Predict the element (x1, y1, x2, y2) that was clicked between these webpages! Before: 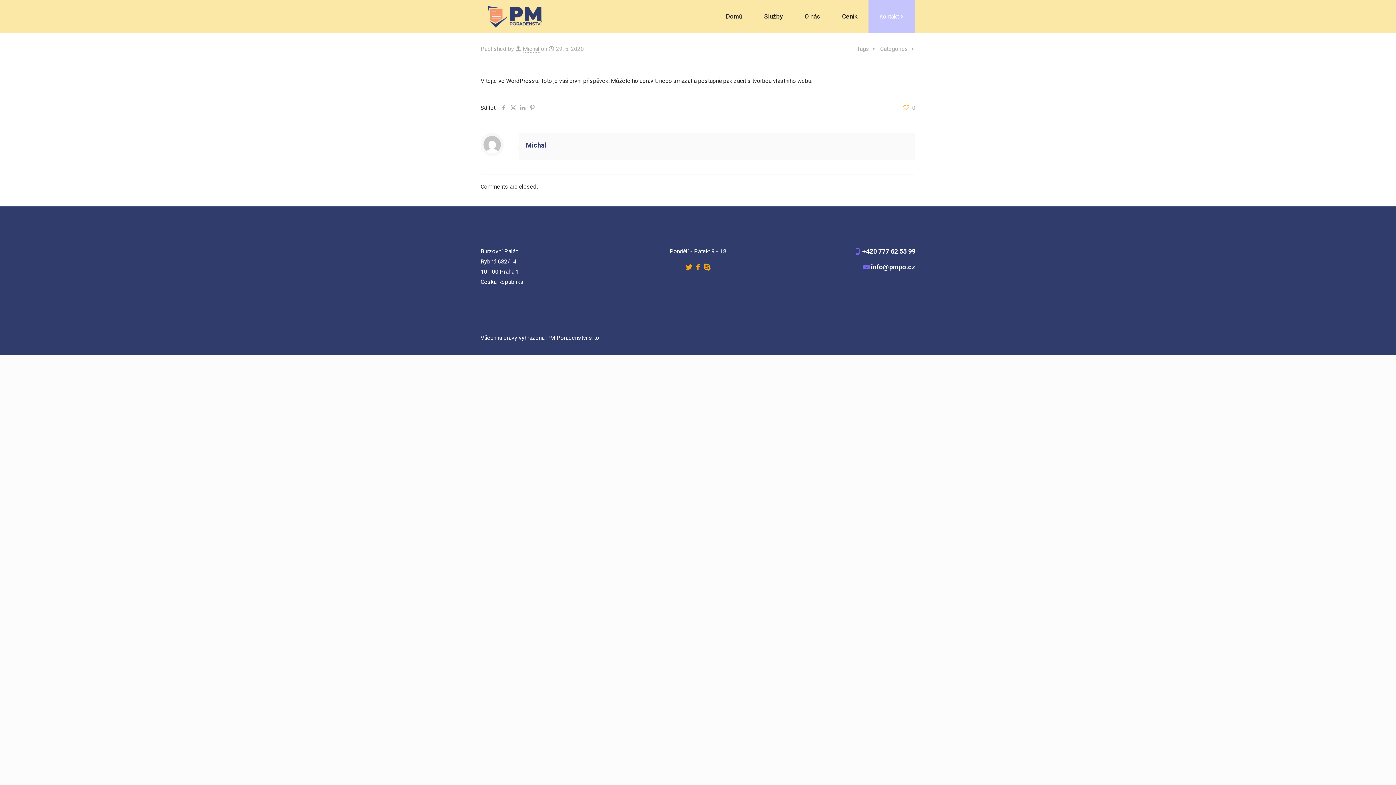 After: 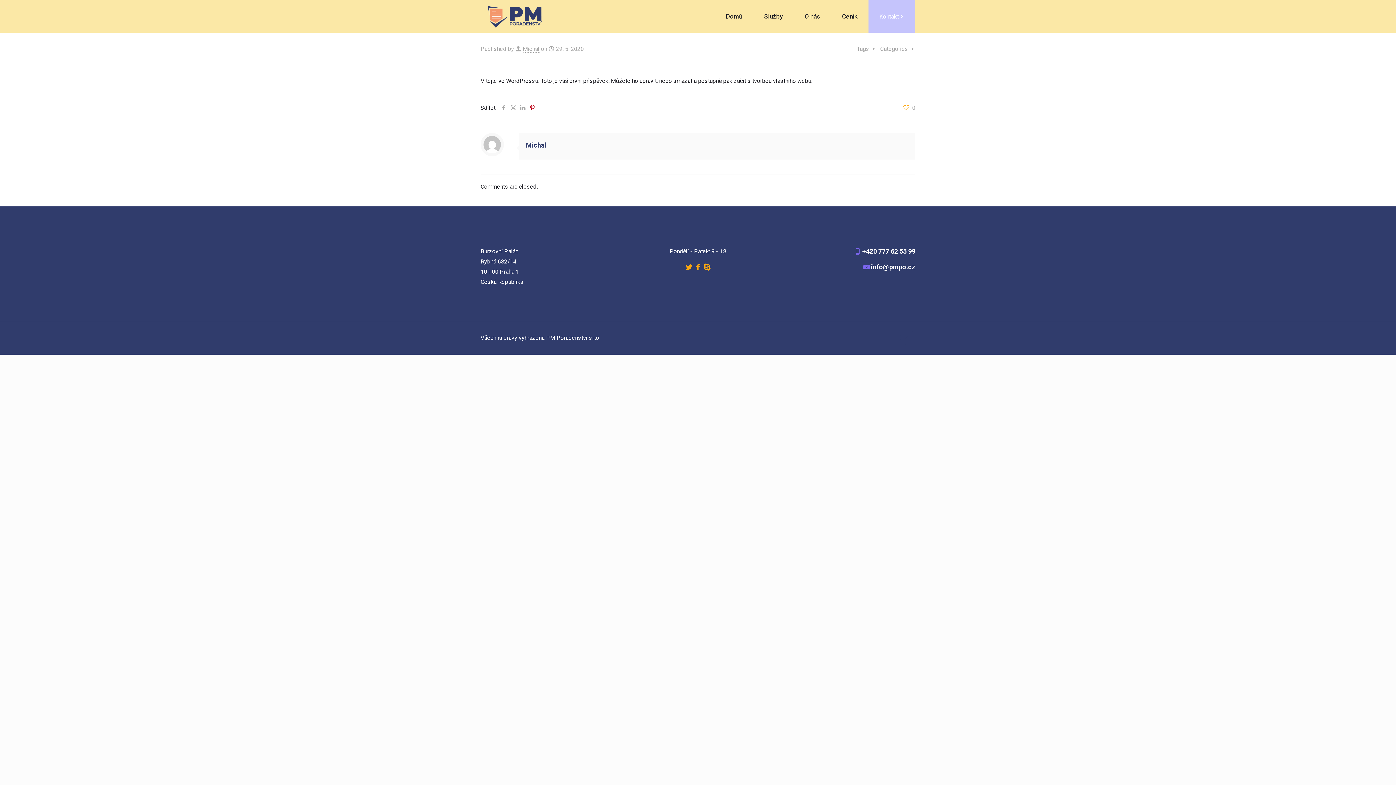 Action: bbox: (527, 104, 537, 111)